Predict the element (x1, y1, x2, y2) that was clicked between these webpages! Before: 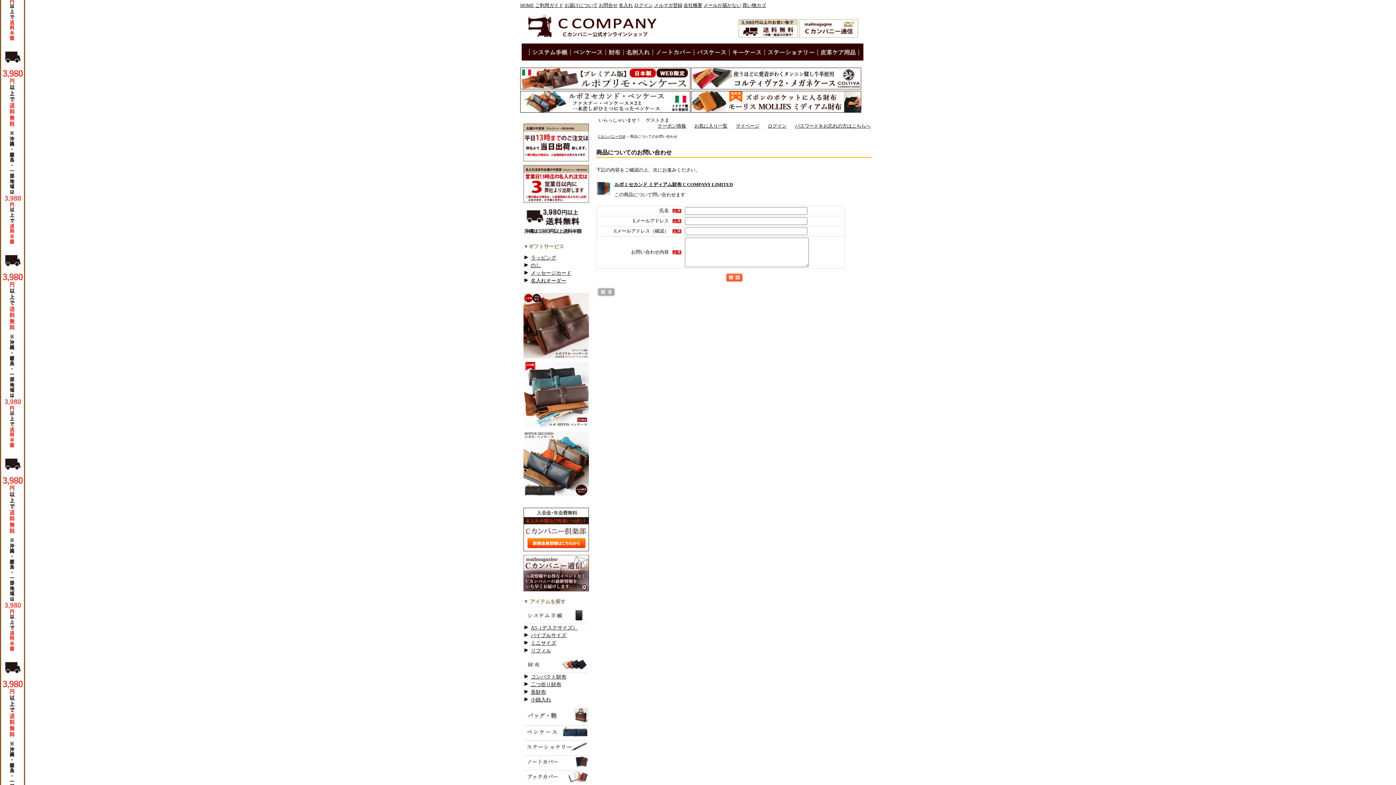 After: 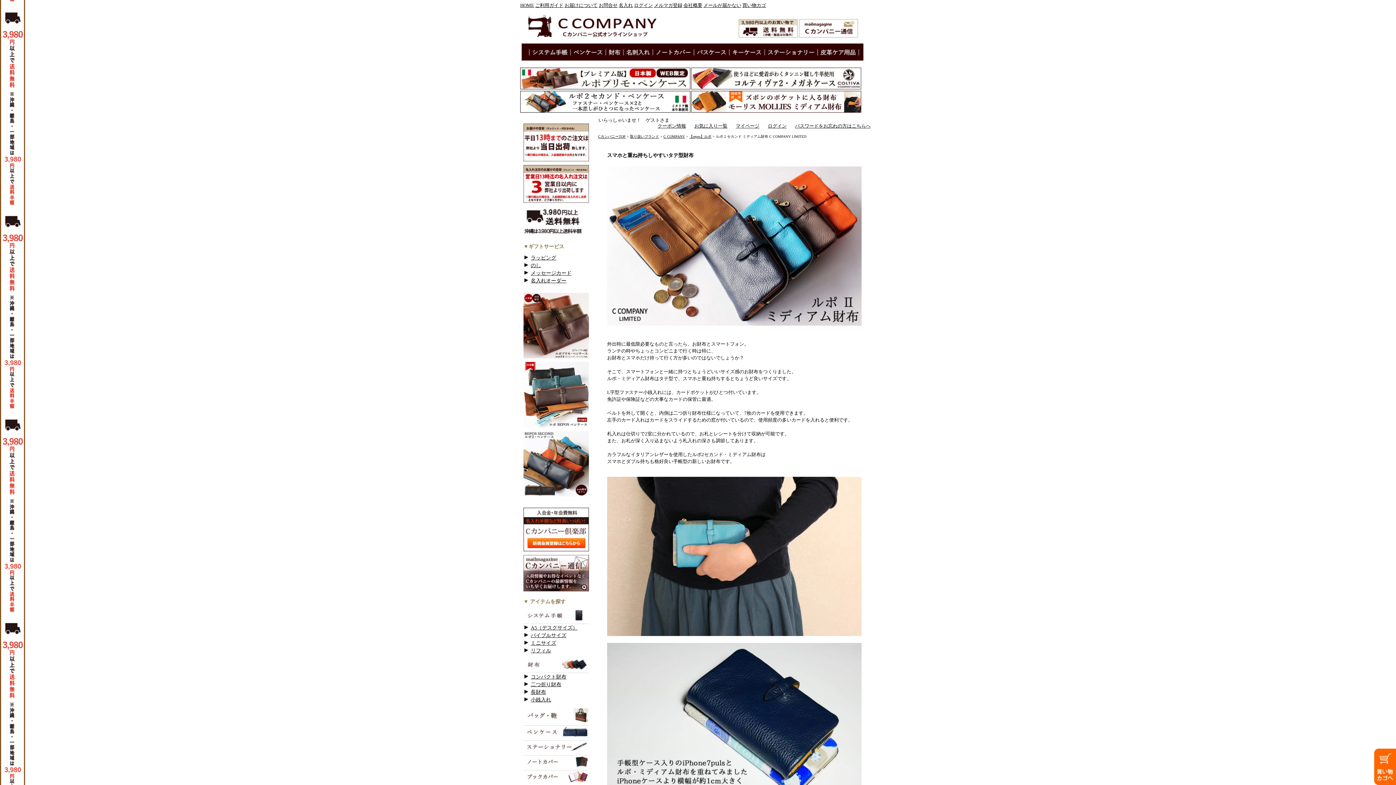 Action: bbox: (596, 191, 614, 196)